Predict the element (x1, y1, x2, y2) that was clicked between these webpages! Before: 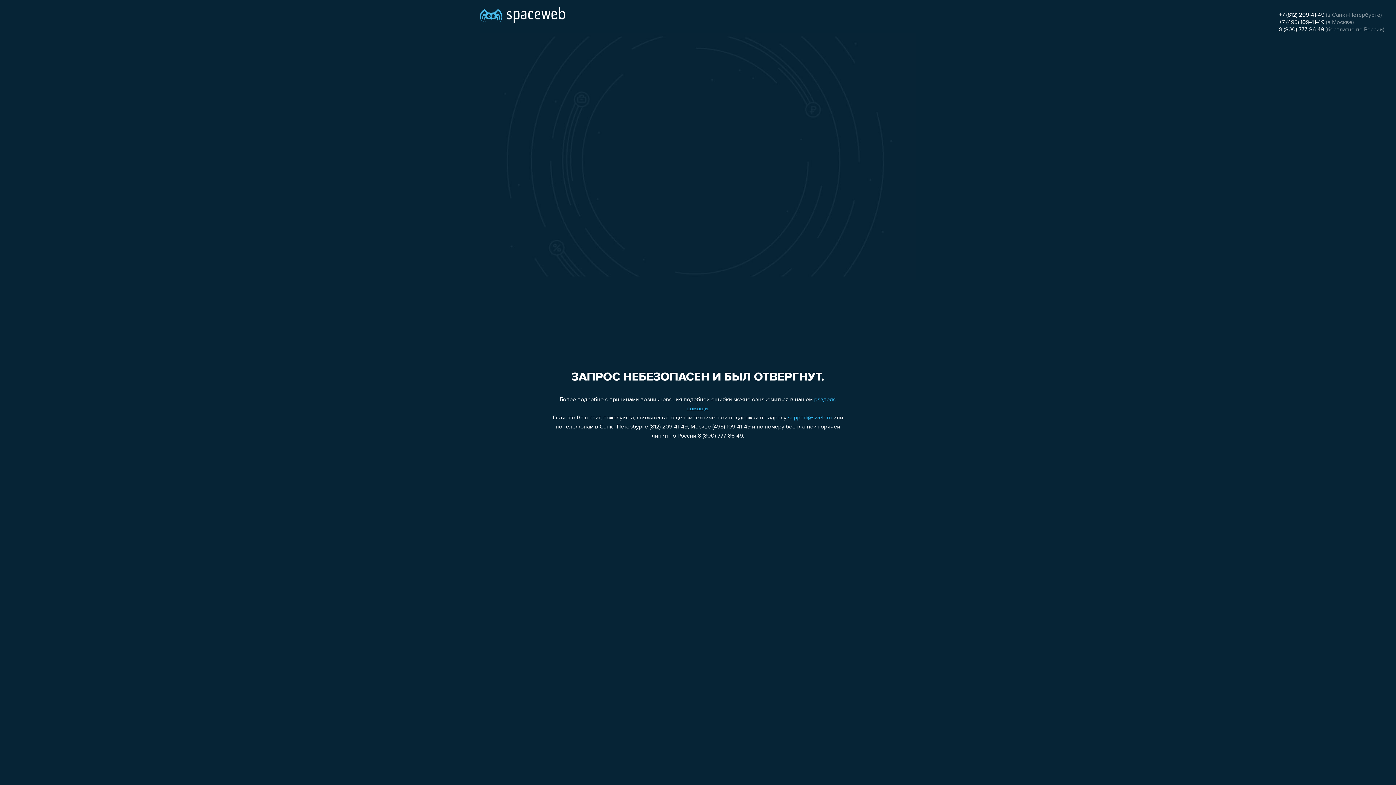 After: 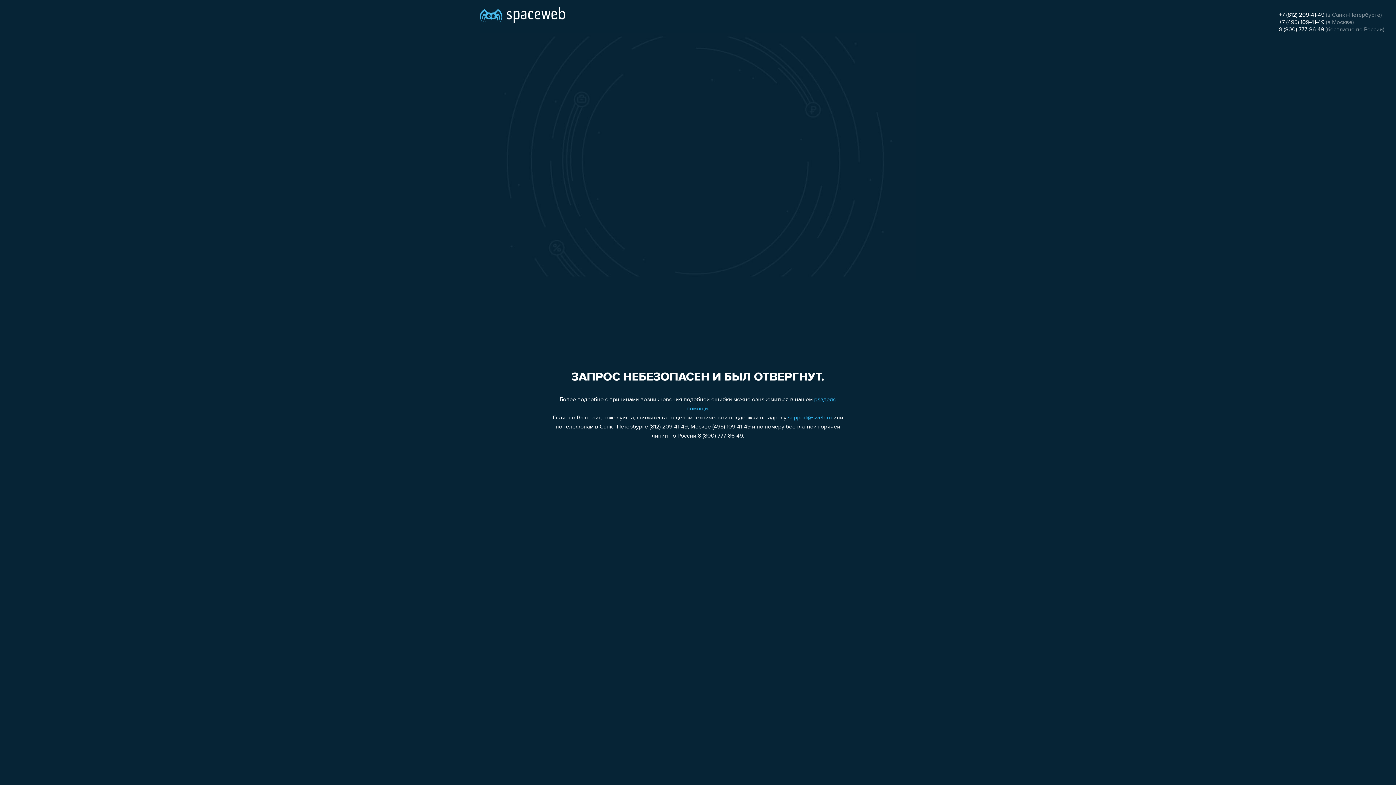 Action: label: 8 (800) 777-86-49 bbox: (1279, 26, 1324, 32)